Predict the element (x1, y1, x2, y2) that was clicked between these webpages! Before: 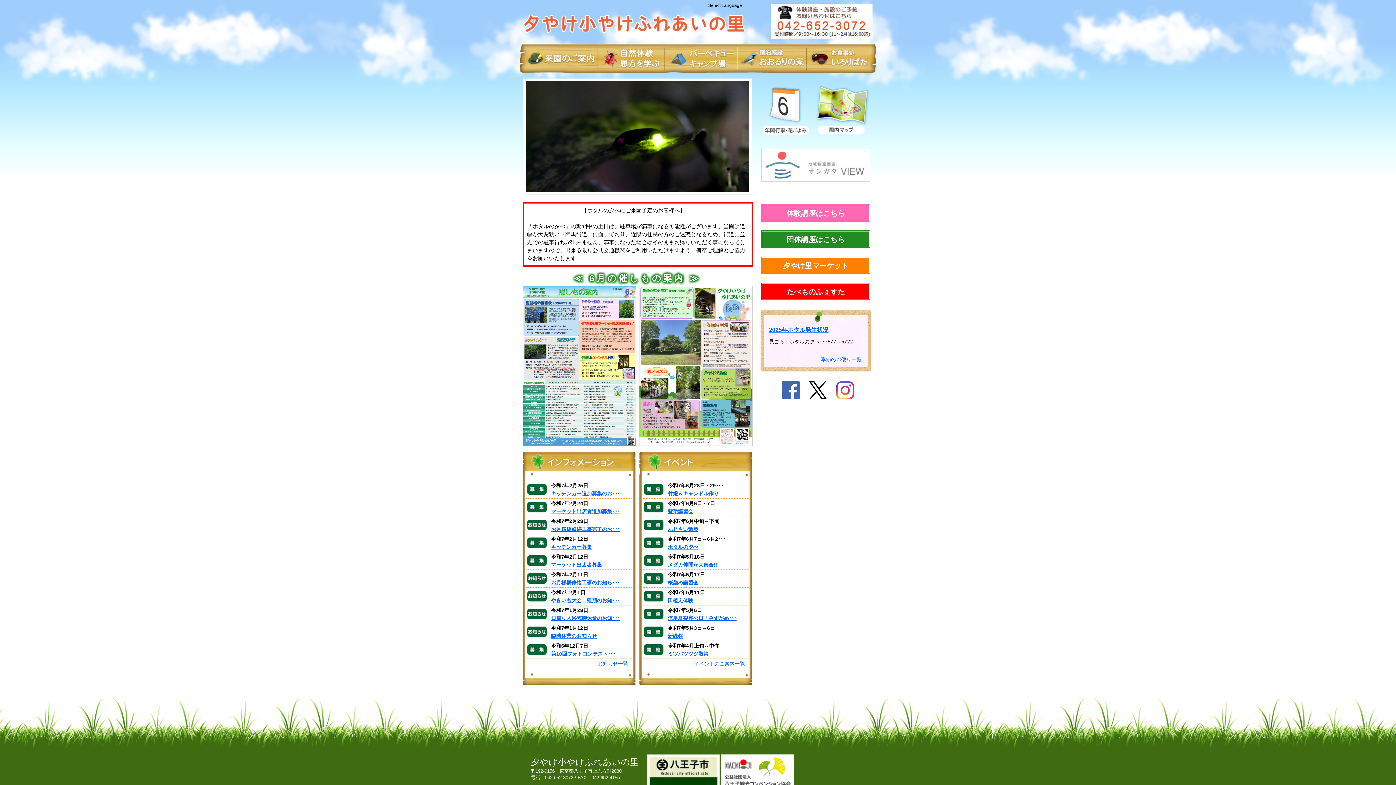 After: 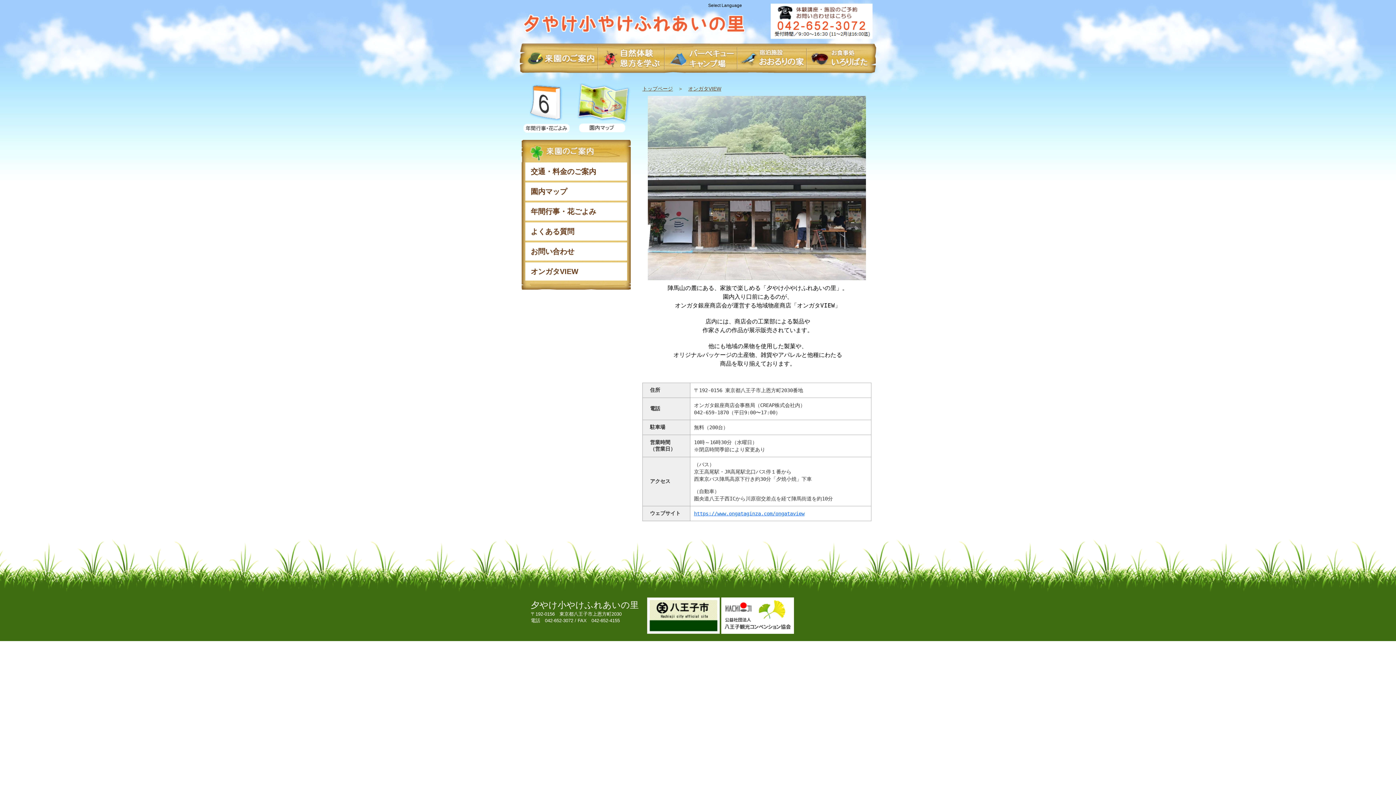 Action: bbox: (761, 148, 870, 155)